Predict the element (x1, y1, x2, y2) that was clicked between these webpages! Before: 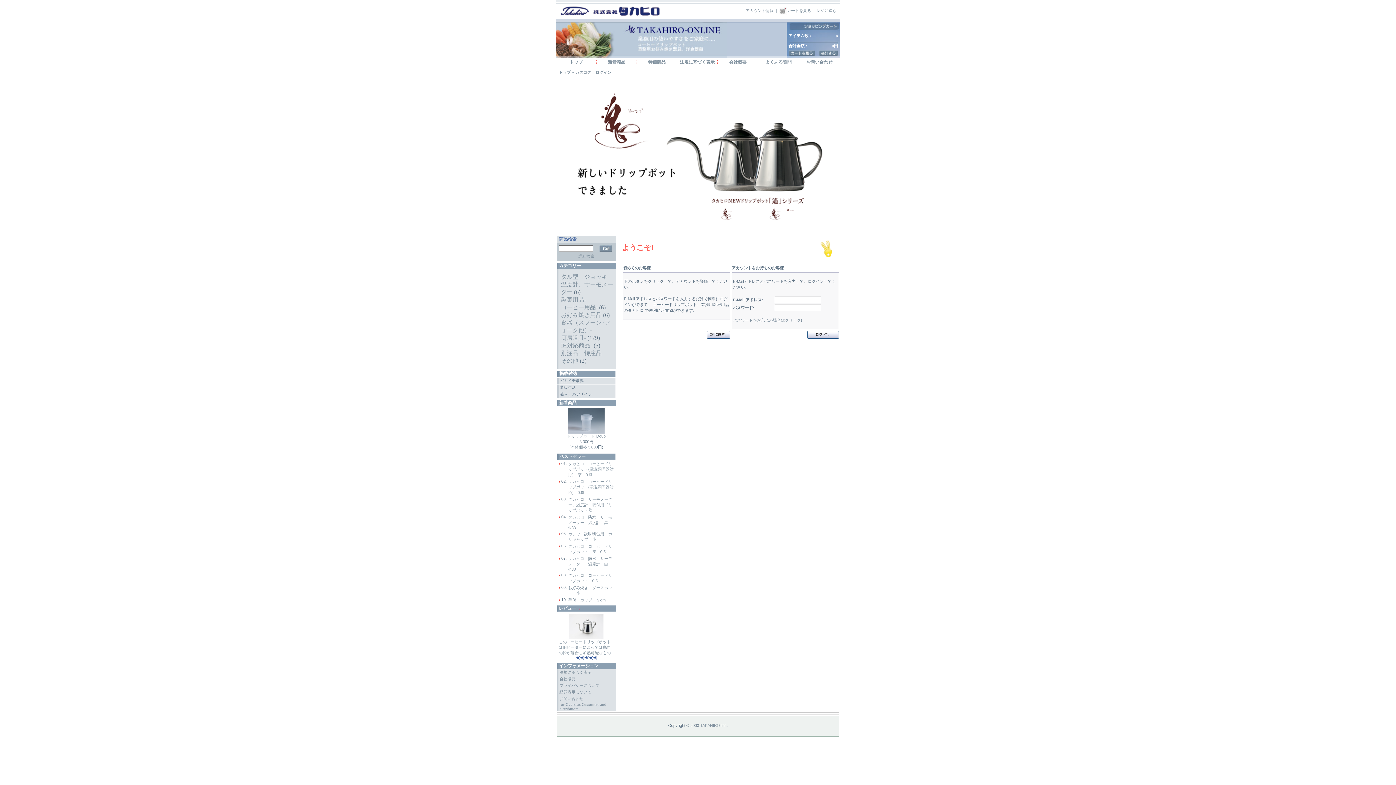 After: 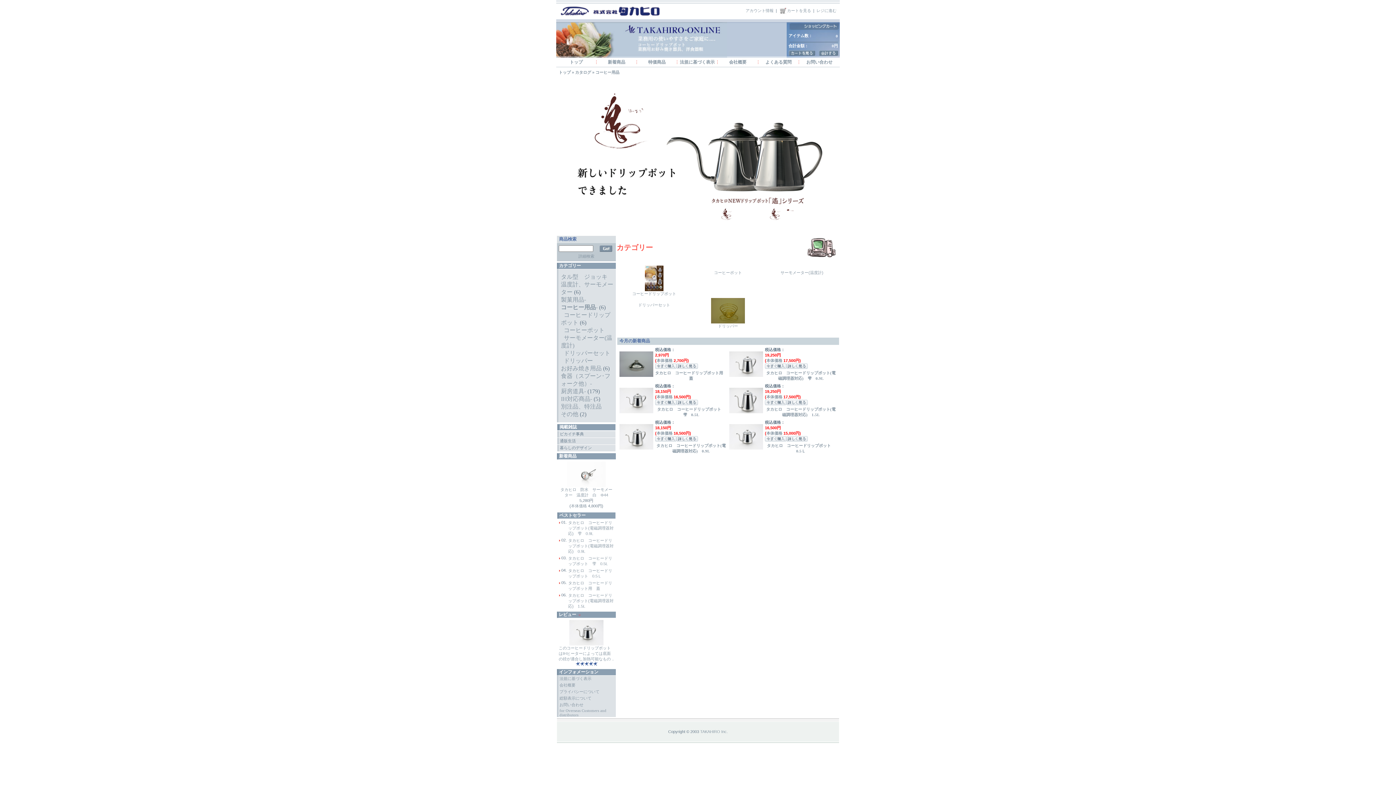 Action: label: コーヒー用品- bbox: (561, 304, 597, 310)